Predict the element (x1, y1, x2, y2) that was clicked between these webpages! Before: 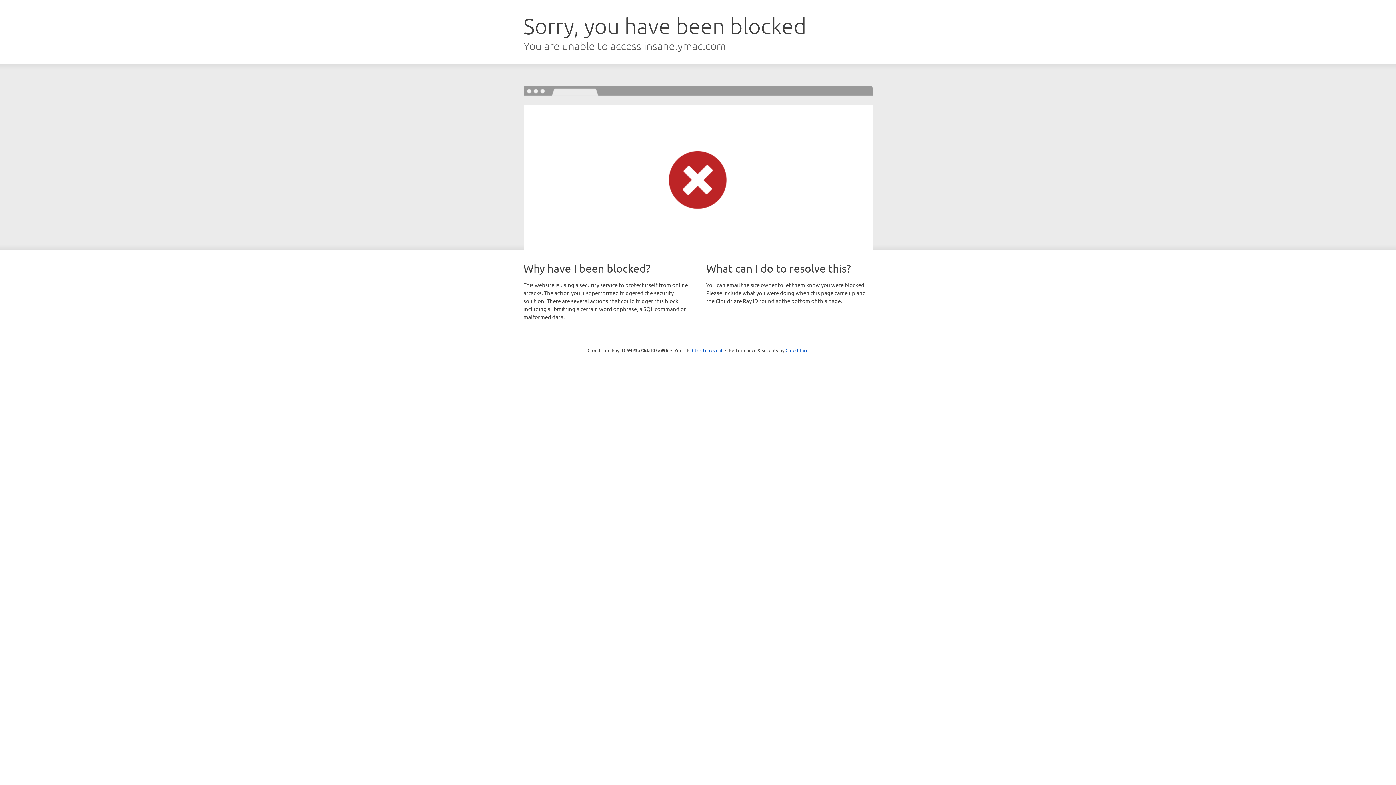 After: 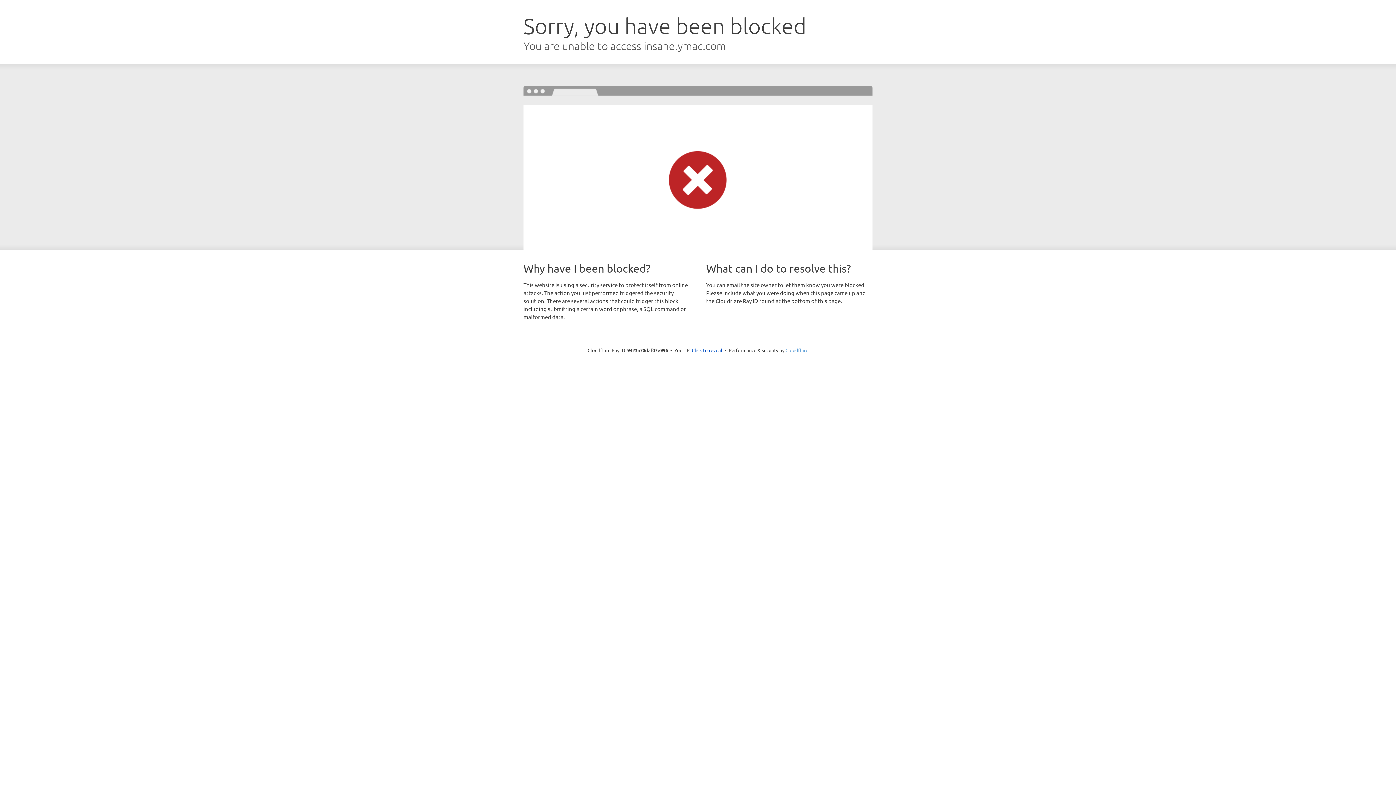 Action: bbox: (785, 347, 808, 353) label: Cloudflare